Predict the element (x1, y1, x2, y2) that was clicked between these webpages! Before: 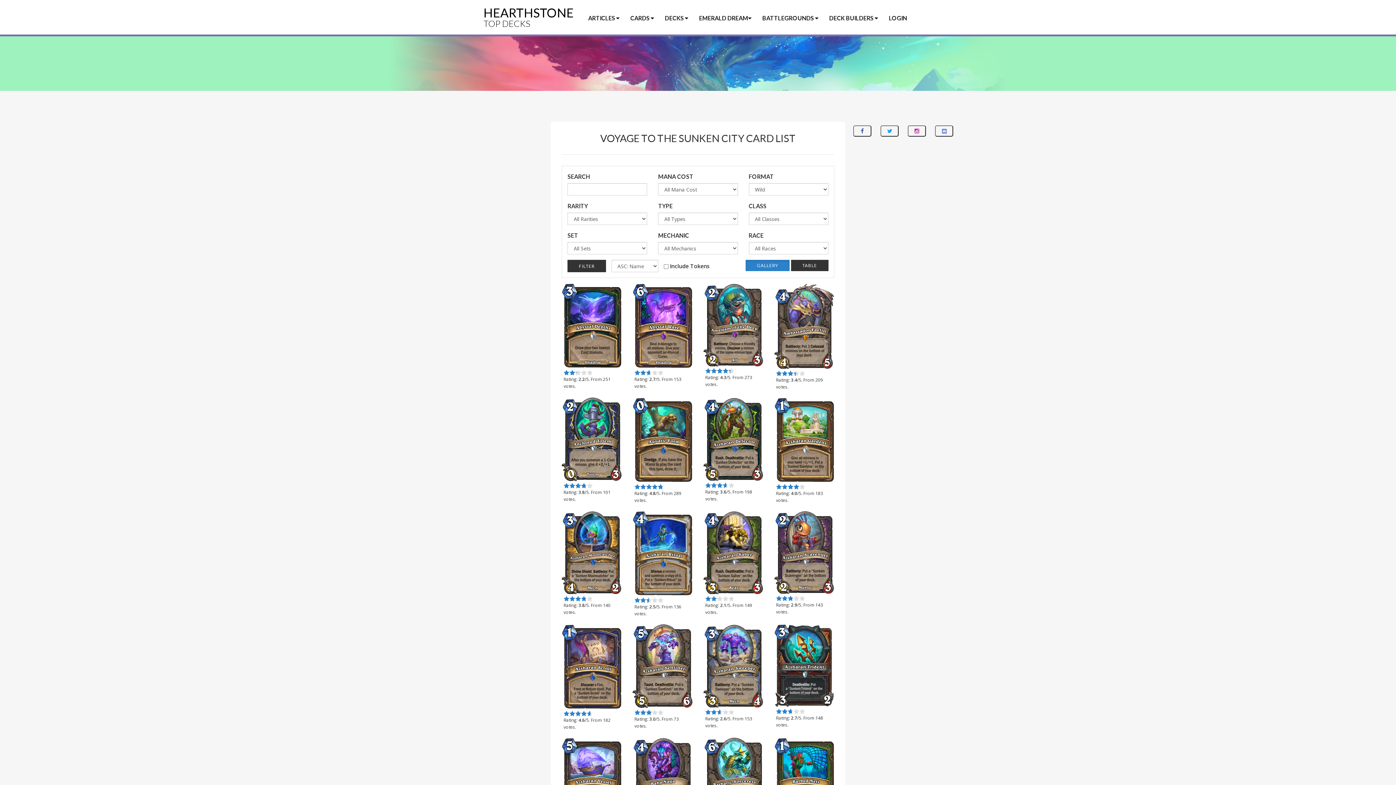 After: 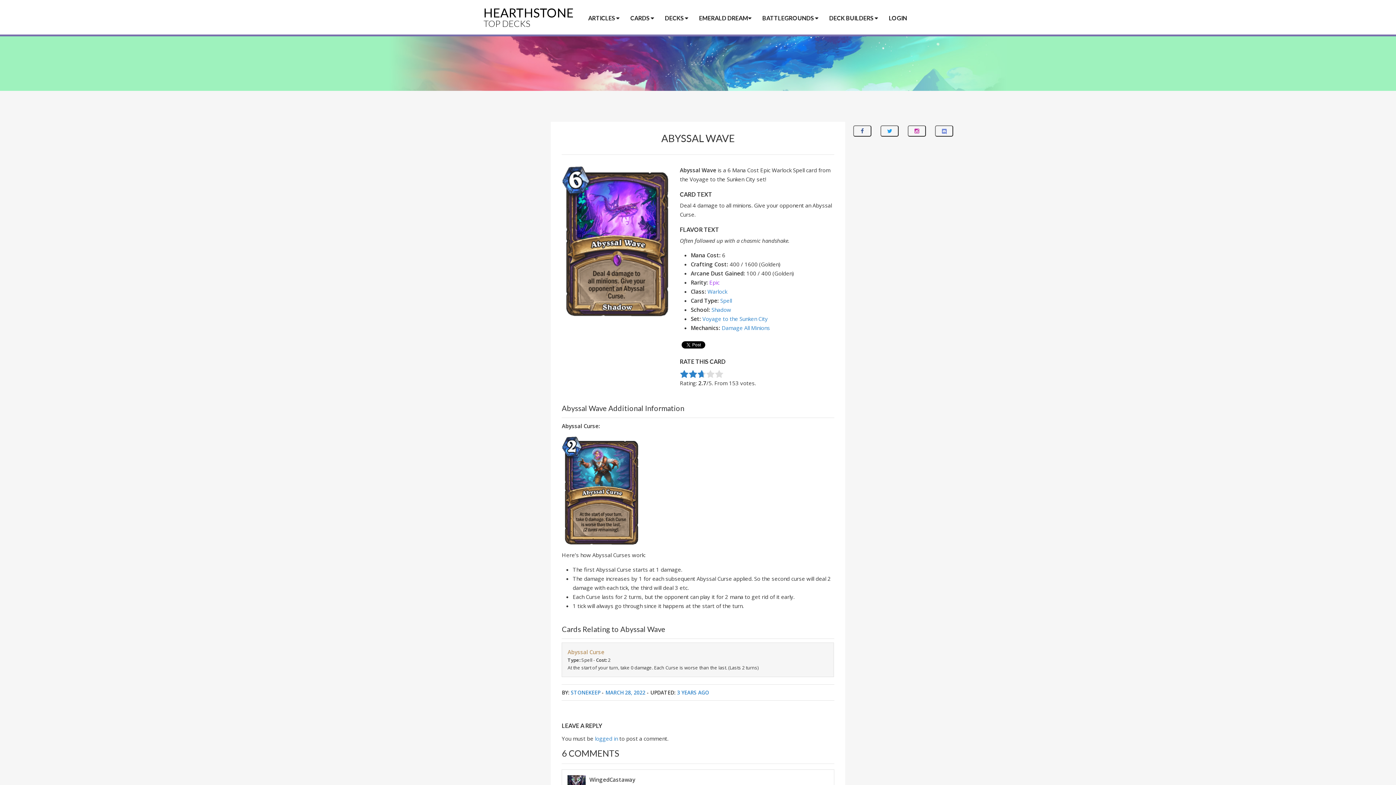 Action: bbox: (632, 321, 692, 328)